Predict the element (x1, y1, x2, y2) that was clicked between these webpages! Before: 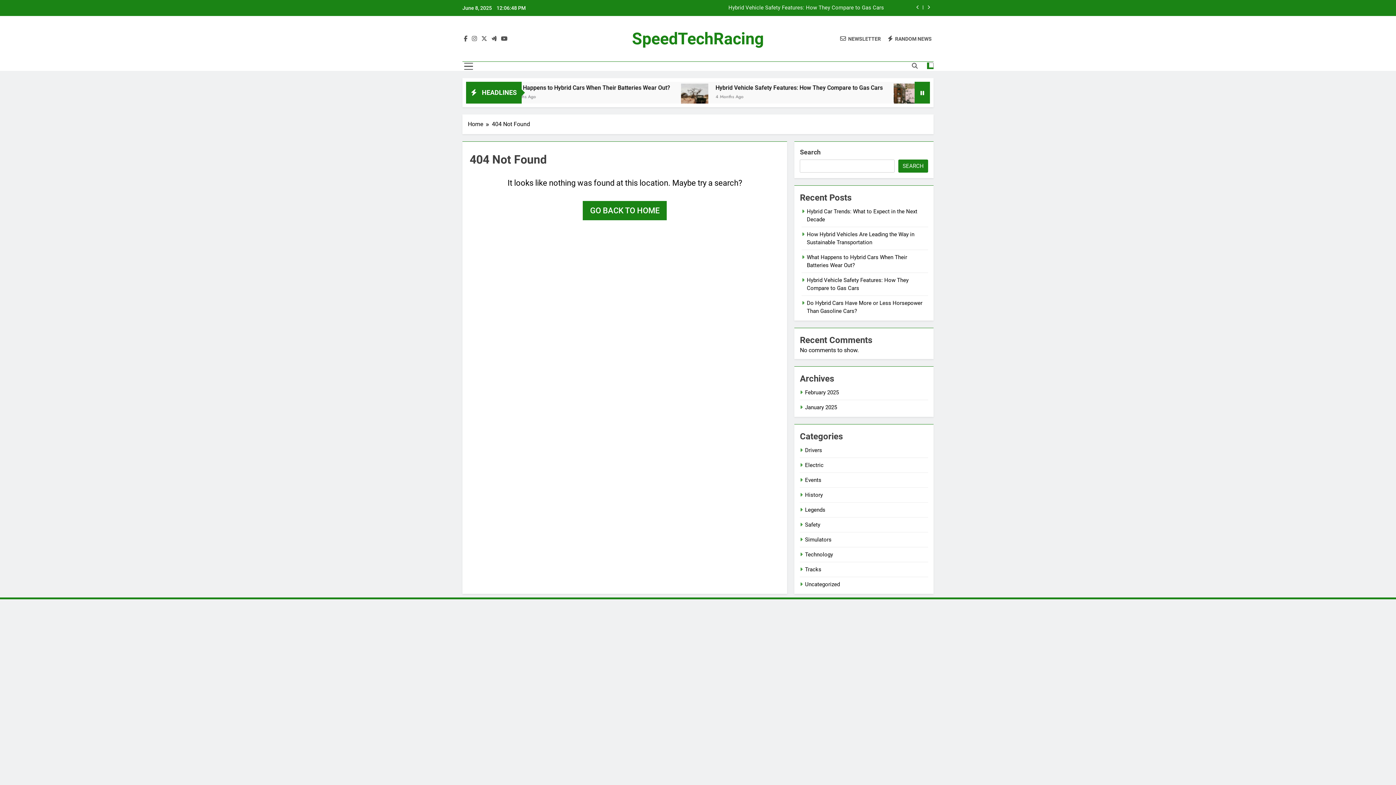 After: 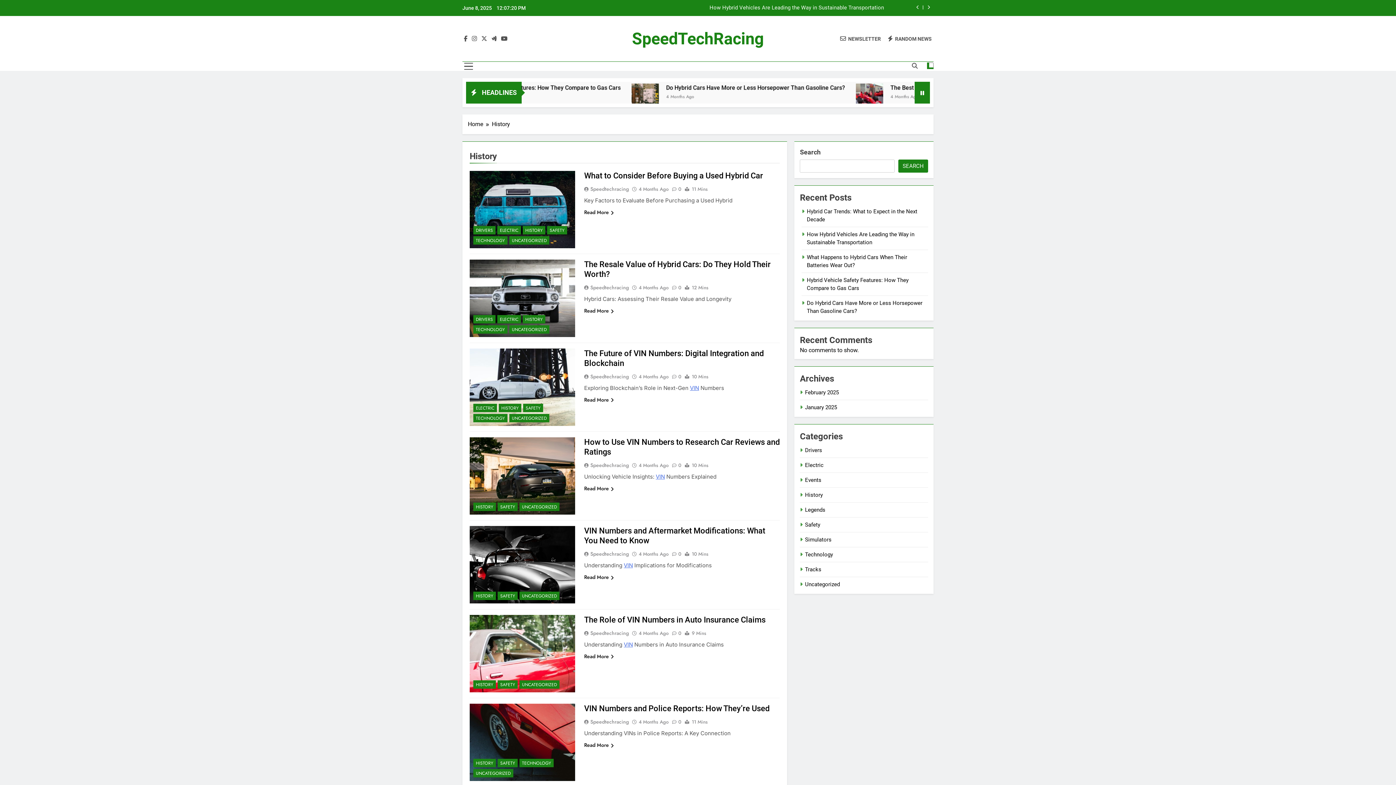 Action: bbox: (805, 491, 823, 498) label: History